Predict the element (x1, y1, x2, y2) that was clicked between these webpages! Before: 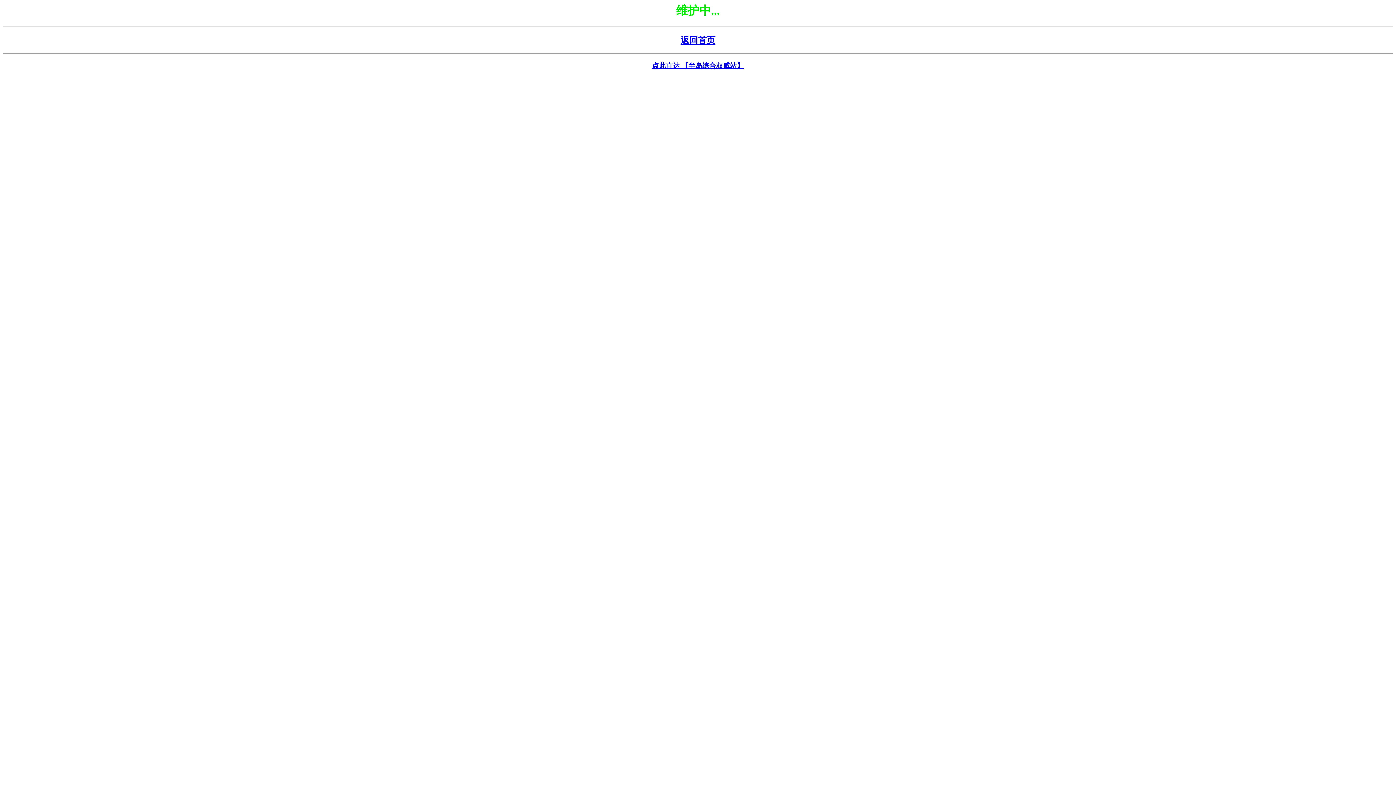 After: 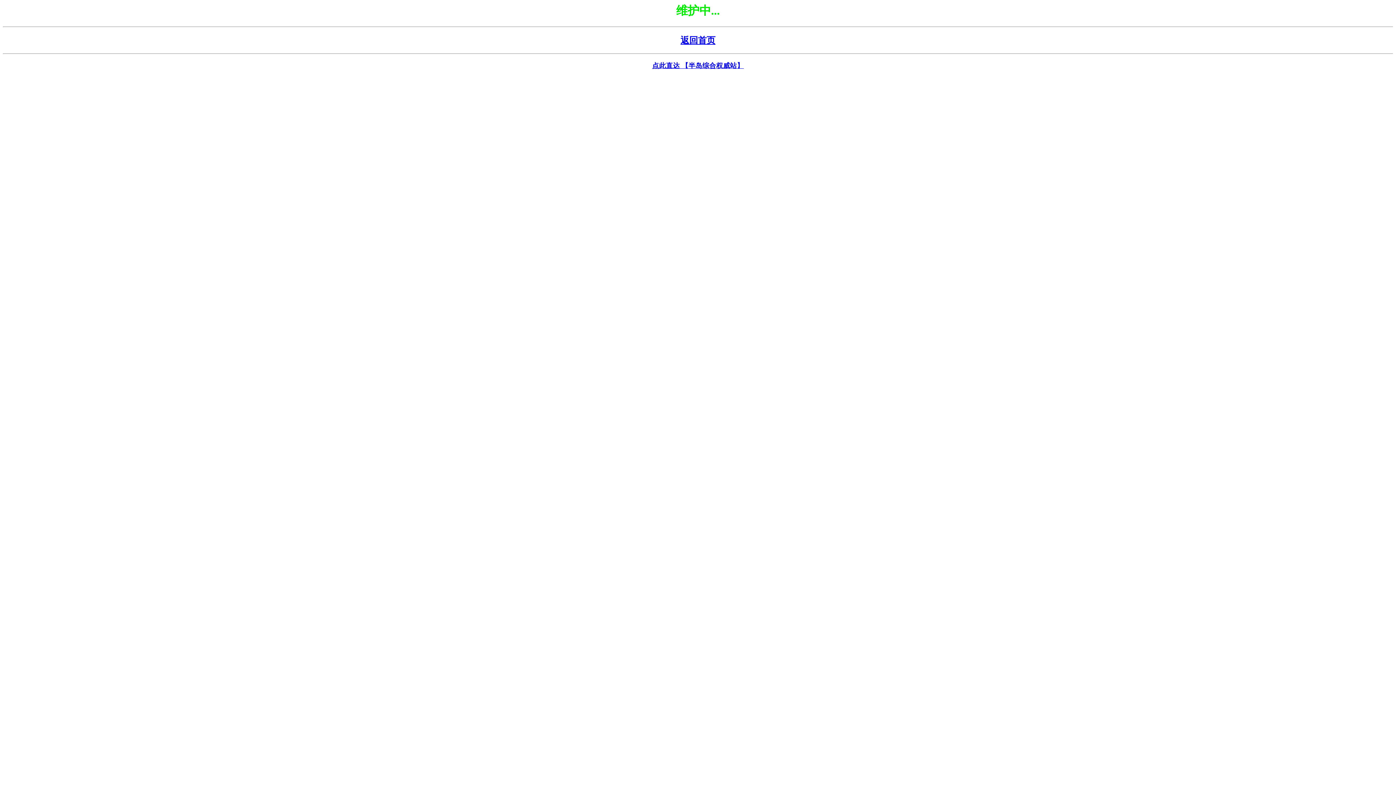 Action: label: 返回首页 bbox: (680, 35, 715, 45)